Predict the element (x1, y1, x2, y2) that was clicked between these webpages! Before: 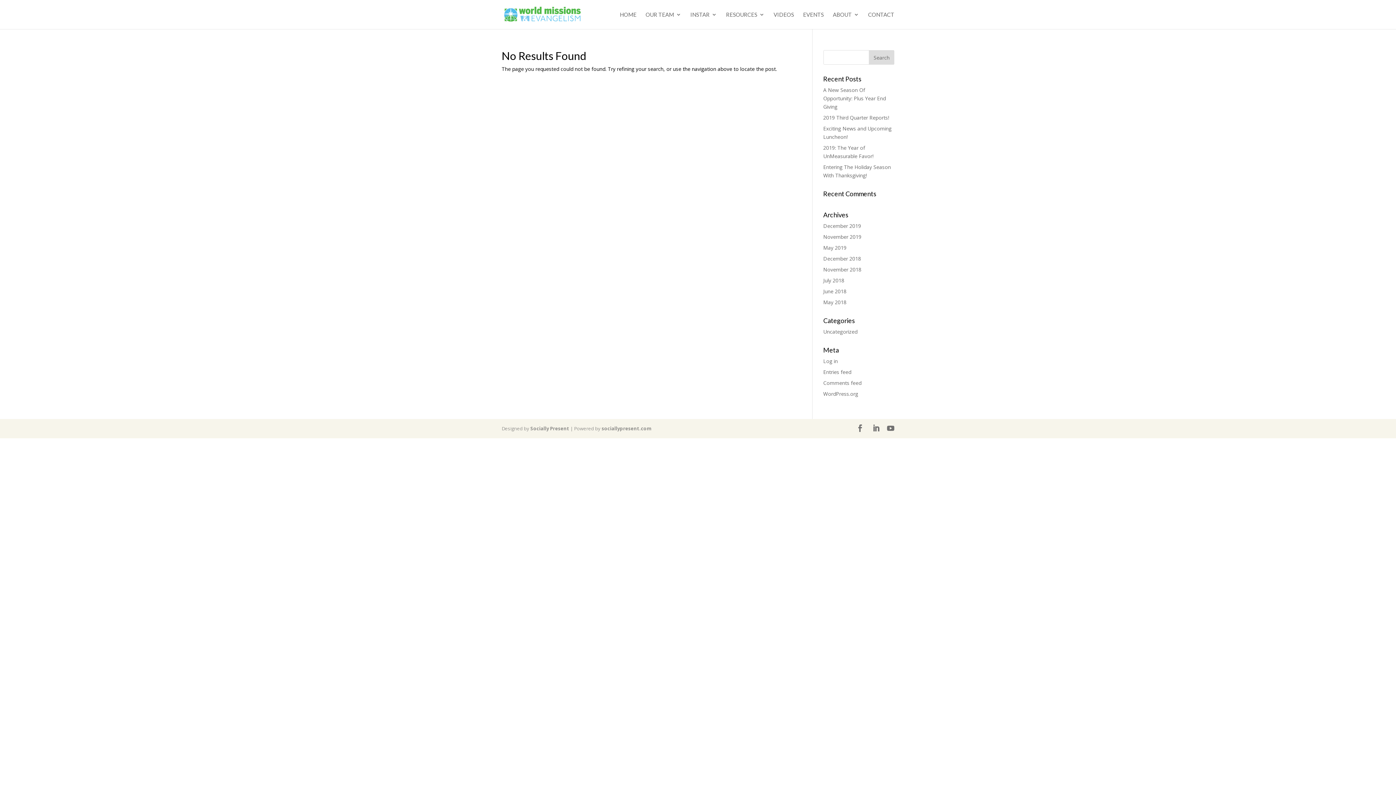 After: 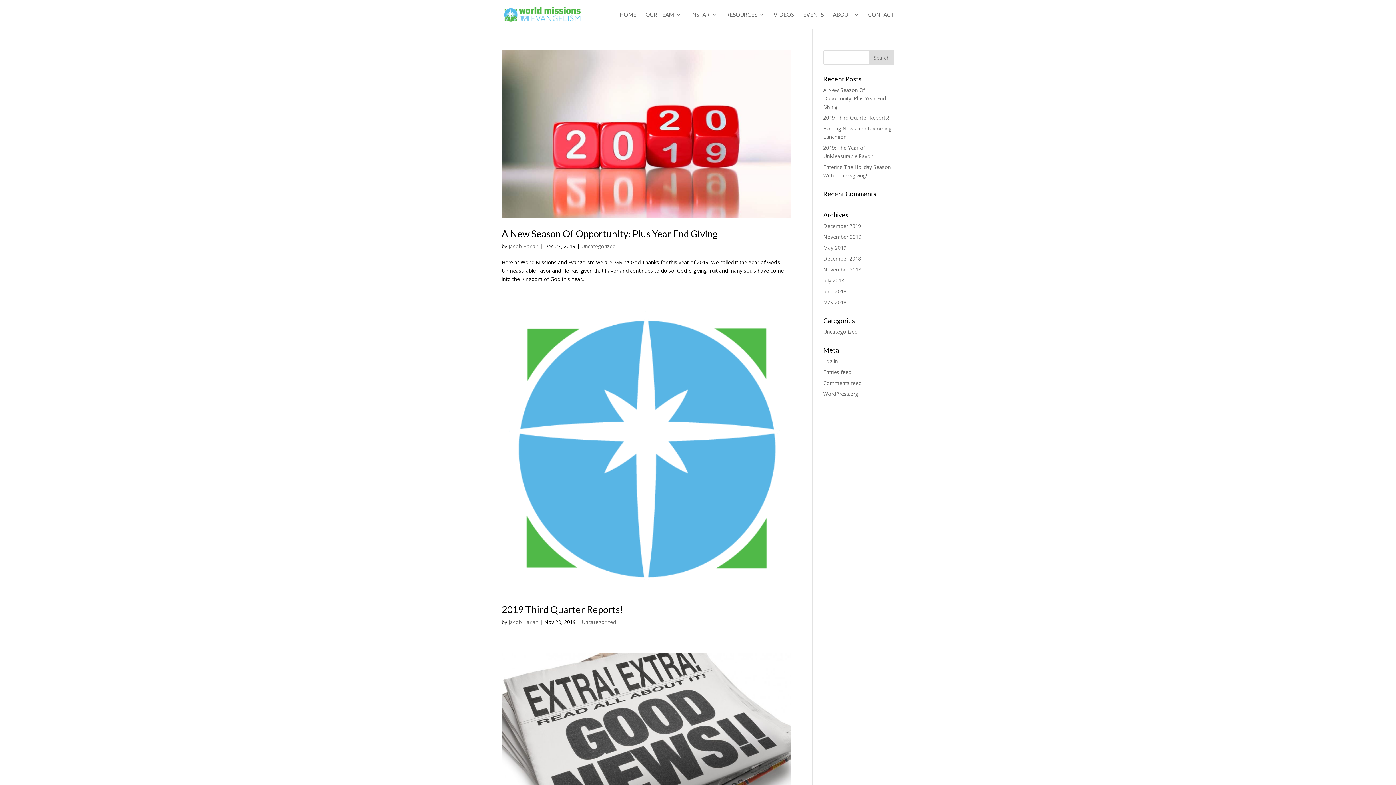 Action: bbox: (823, 328, 857, 335) label: Uncategorized